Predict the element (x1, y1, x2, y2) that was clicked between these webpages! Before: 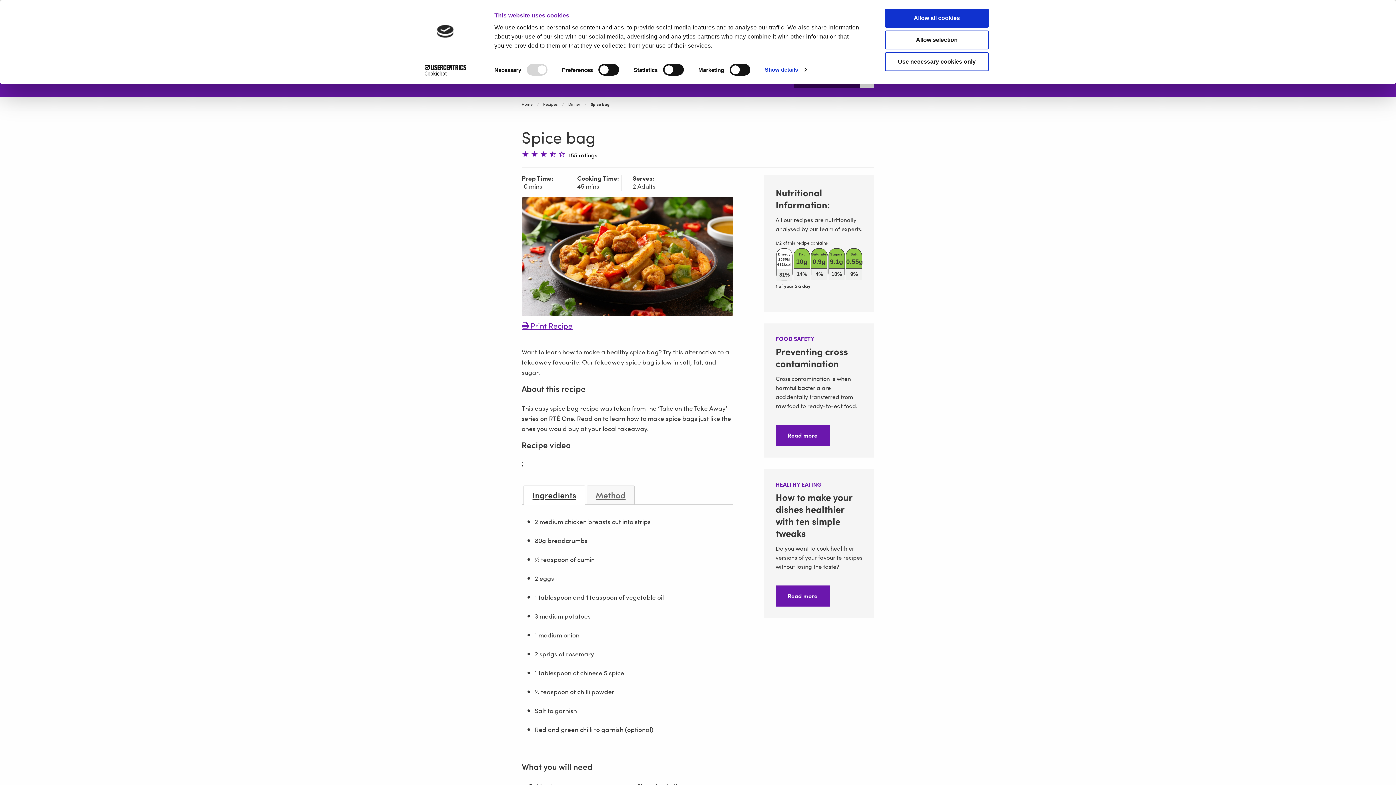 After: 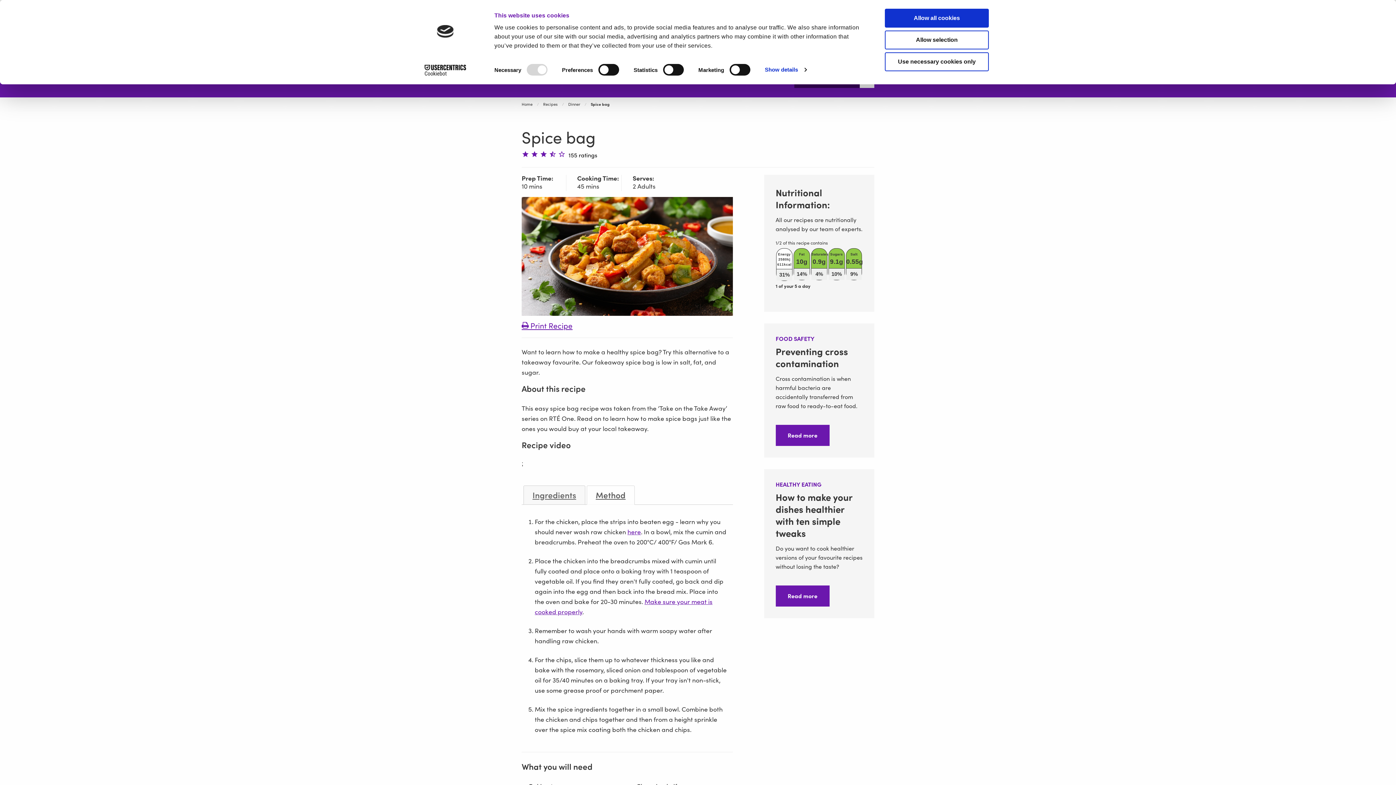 Action: label: Method bbox: (586, 485, 634, 504)